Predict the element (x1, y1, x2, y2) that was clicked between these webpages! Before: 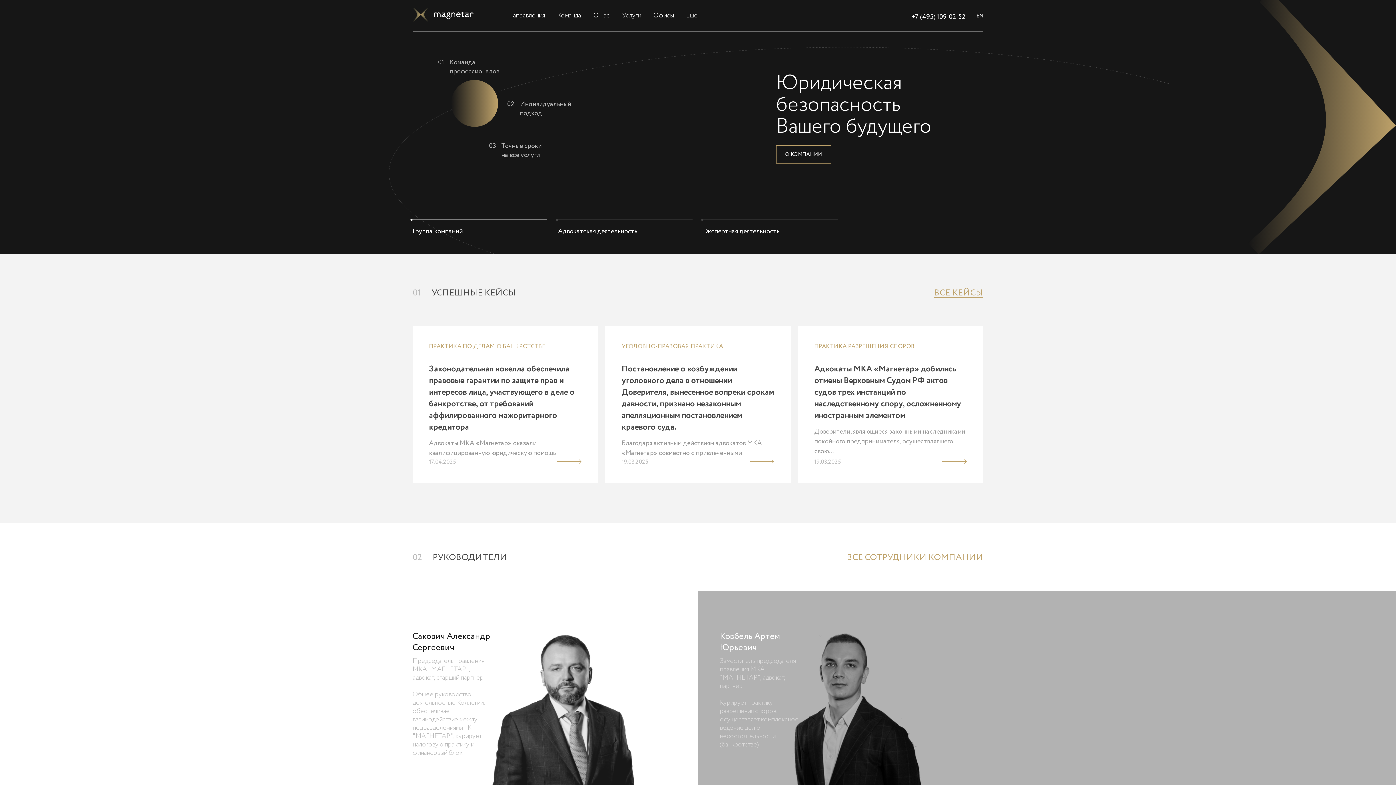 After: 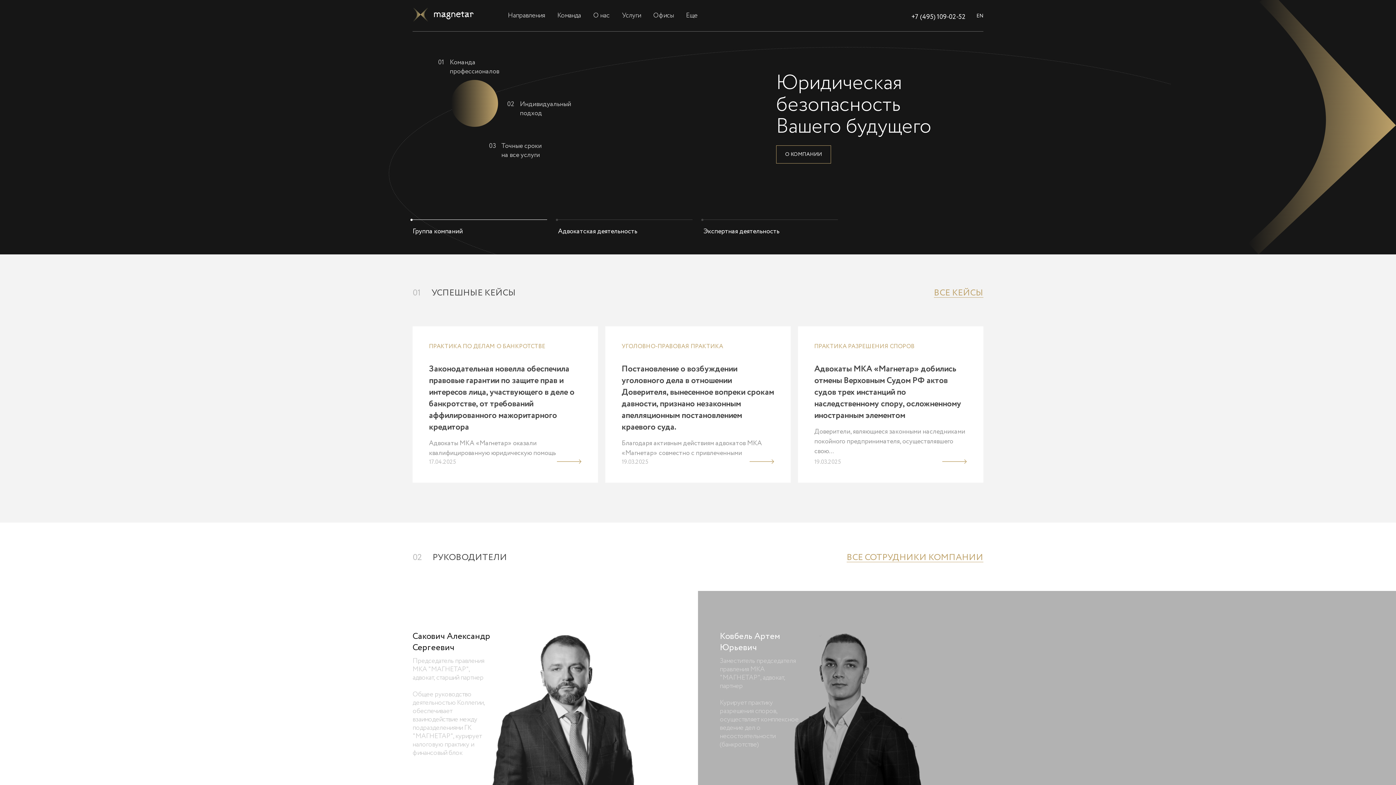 Action: bbox: (911, 13, 965, 20) label: +7 (495) 109-02-52